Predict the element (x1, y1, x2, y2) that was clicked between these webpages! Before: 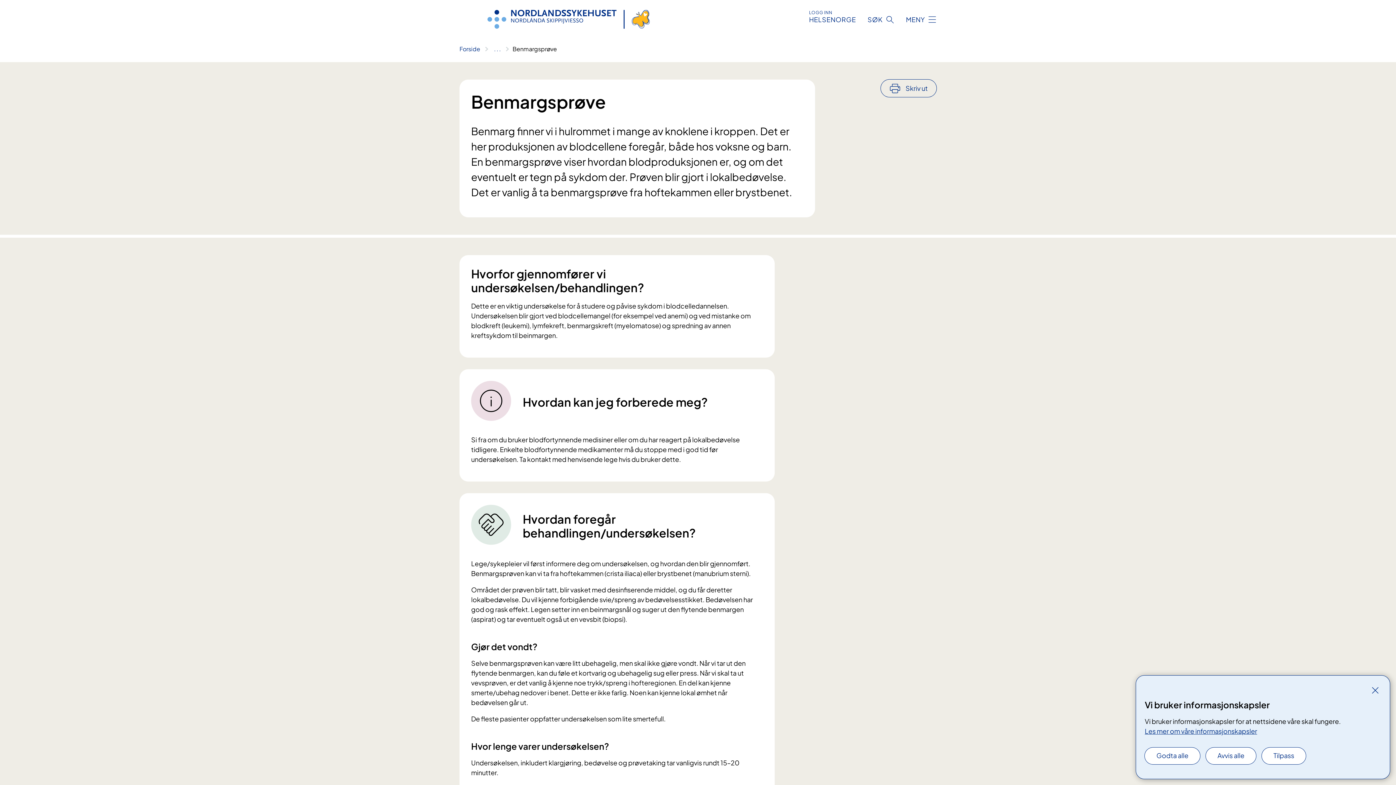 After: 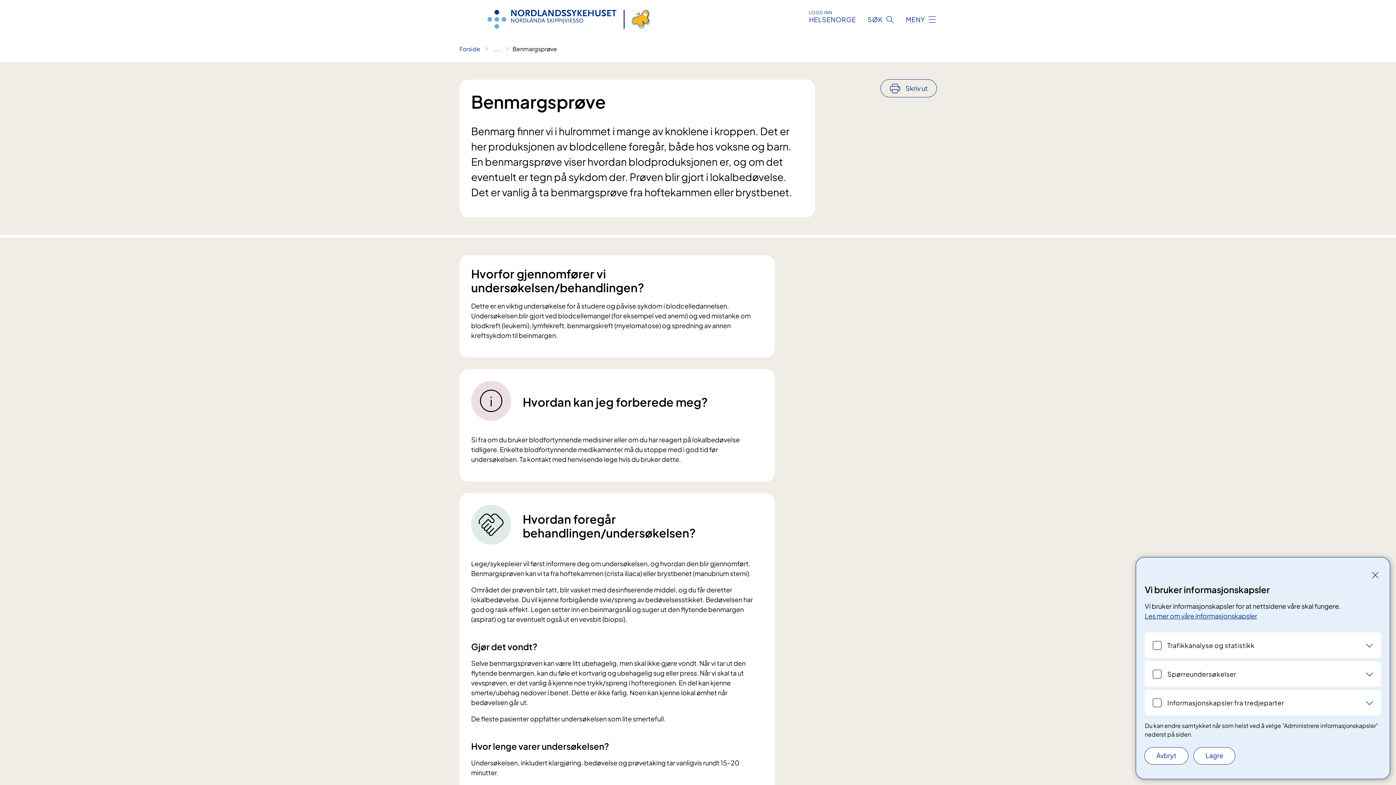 Action: bbox: (1262, 748, 1306, 764) label: Tilpass